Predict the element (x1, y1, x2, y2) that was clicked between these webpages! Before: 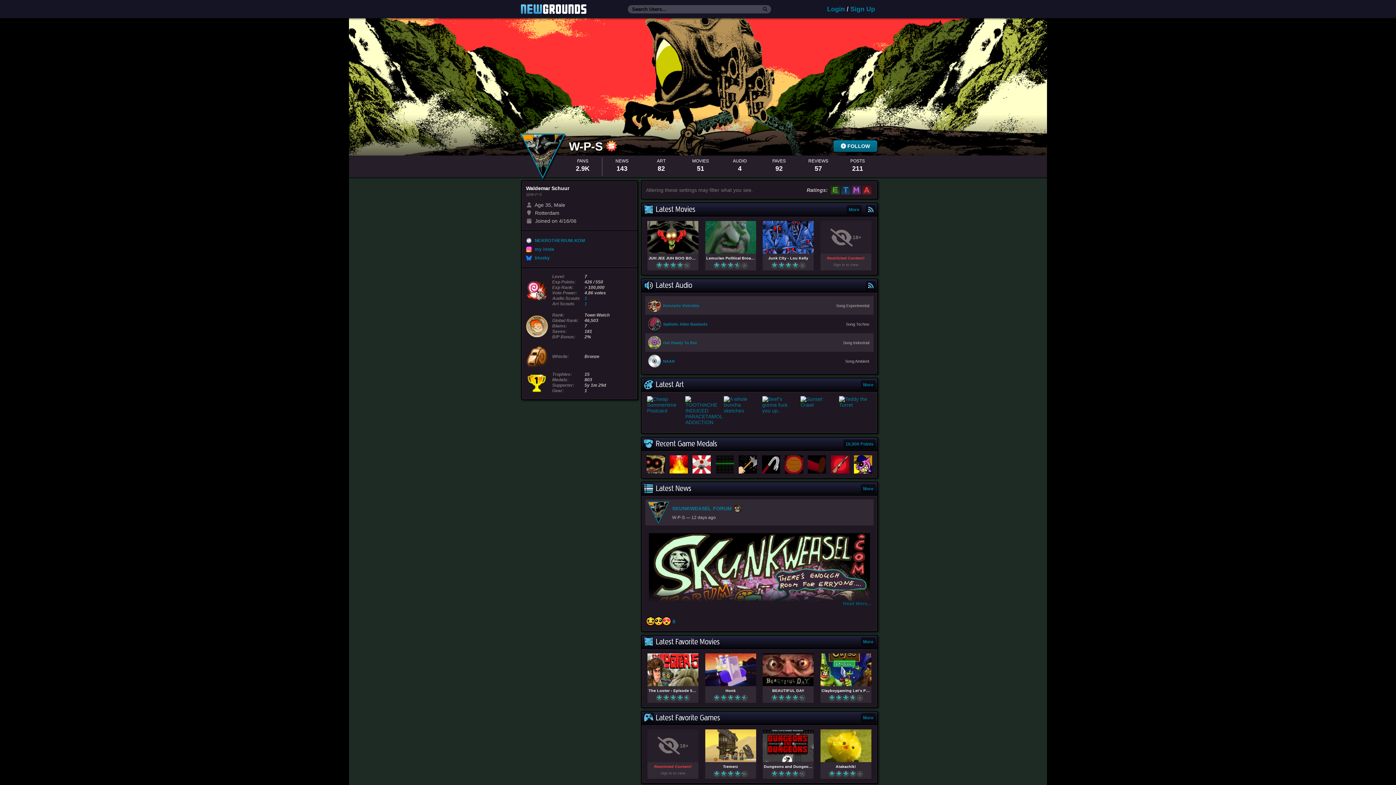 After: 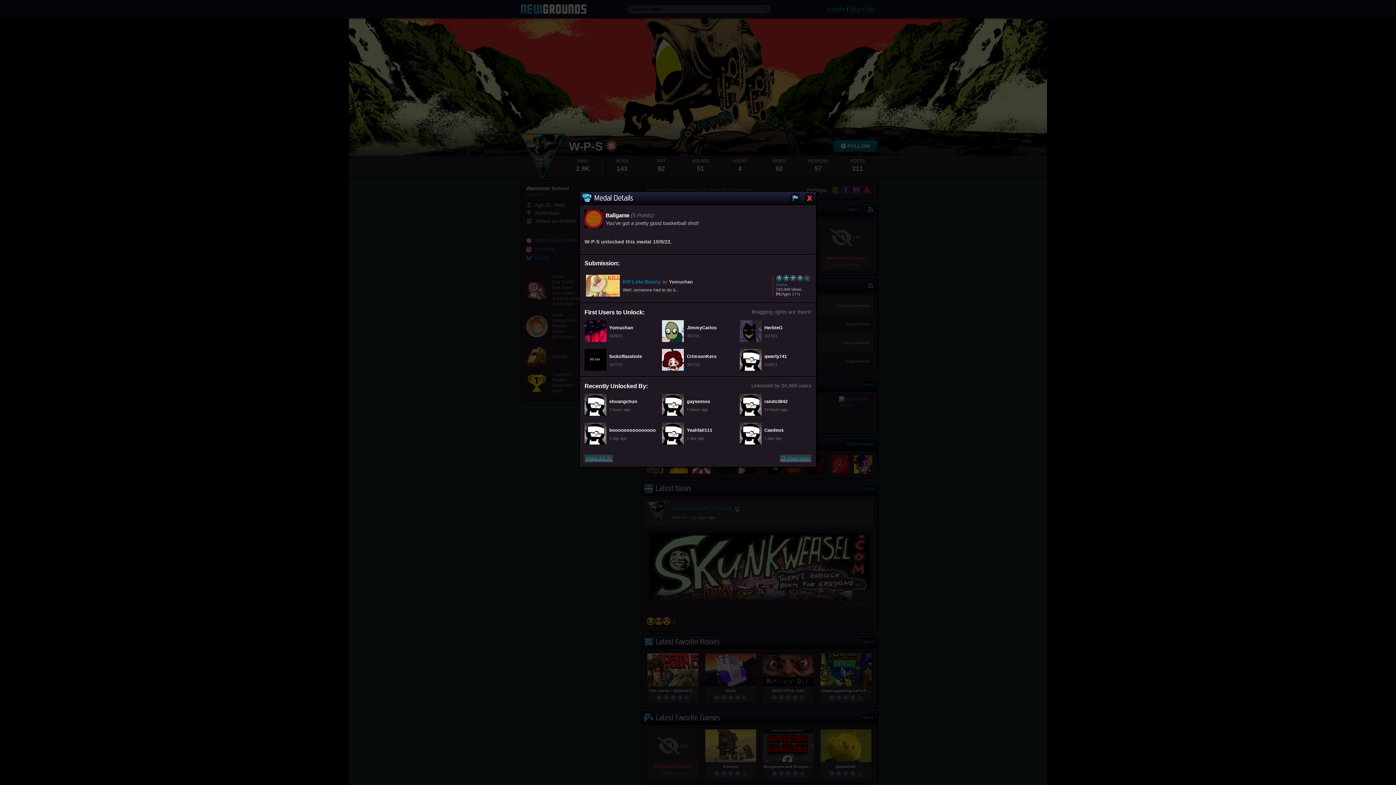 Action: bbox: (785, 455, 803, 474)